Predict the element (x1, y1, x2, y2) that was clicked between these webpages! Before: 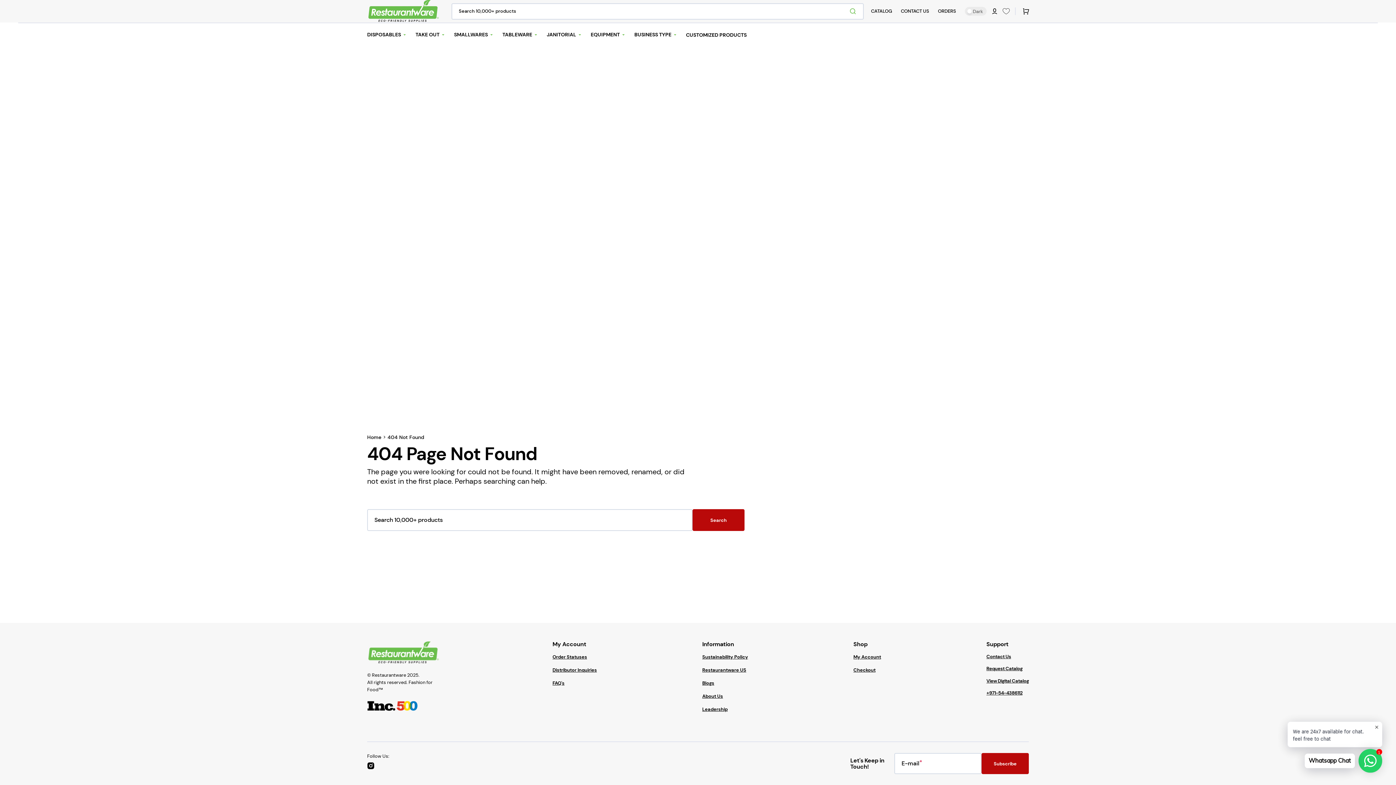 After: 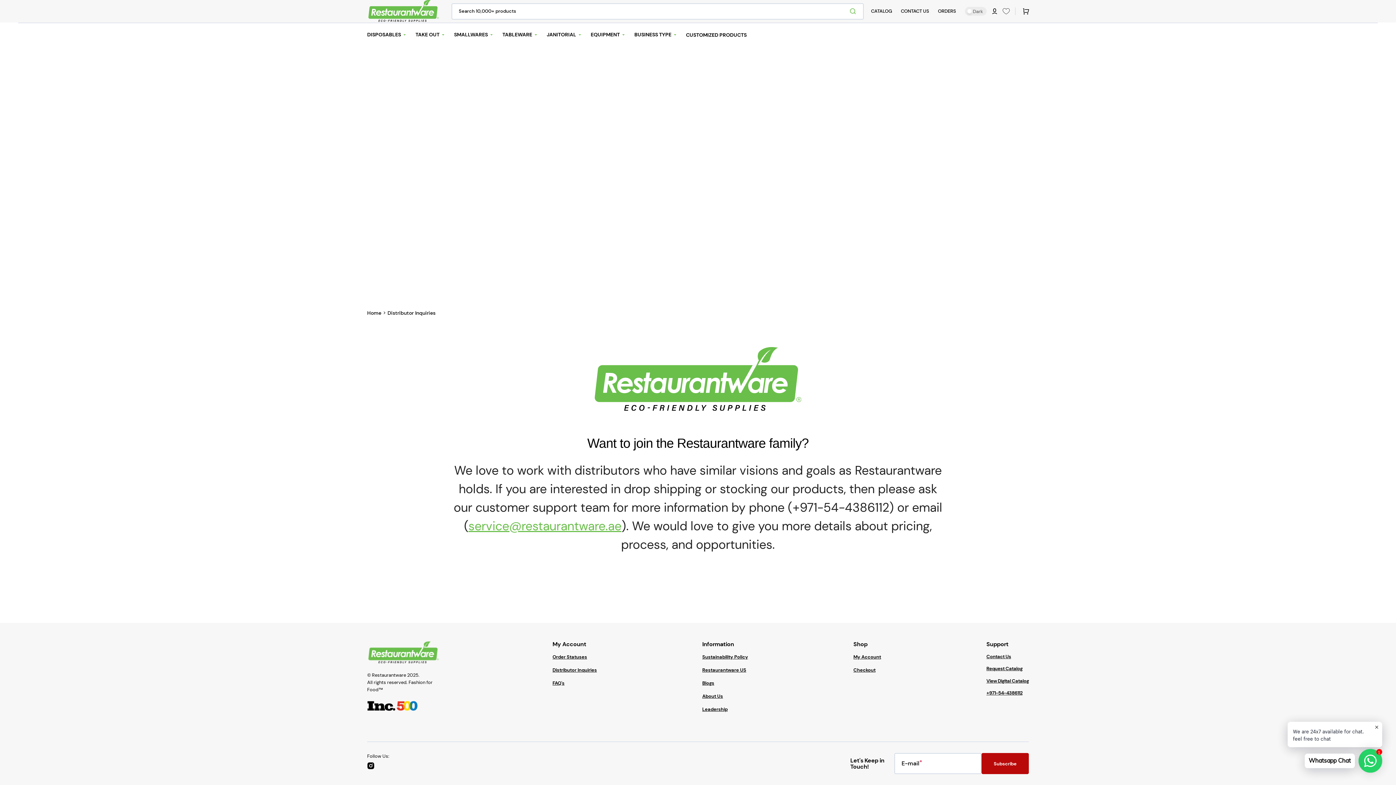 Action: label: Distributor Inquiries bbox: (552, 664, 597, 677)